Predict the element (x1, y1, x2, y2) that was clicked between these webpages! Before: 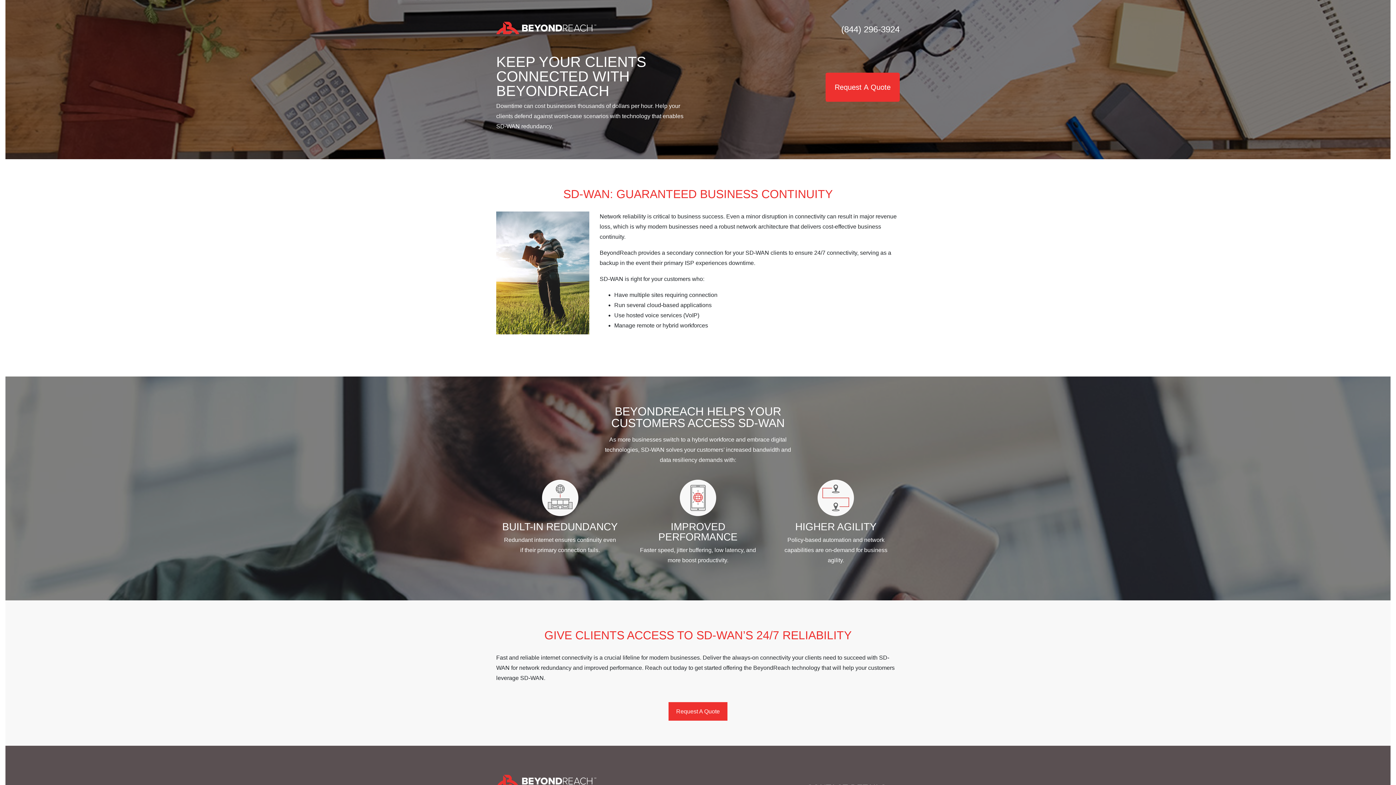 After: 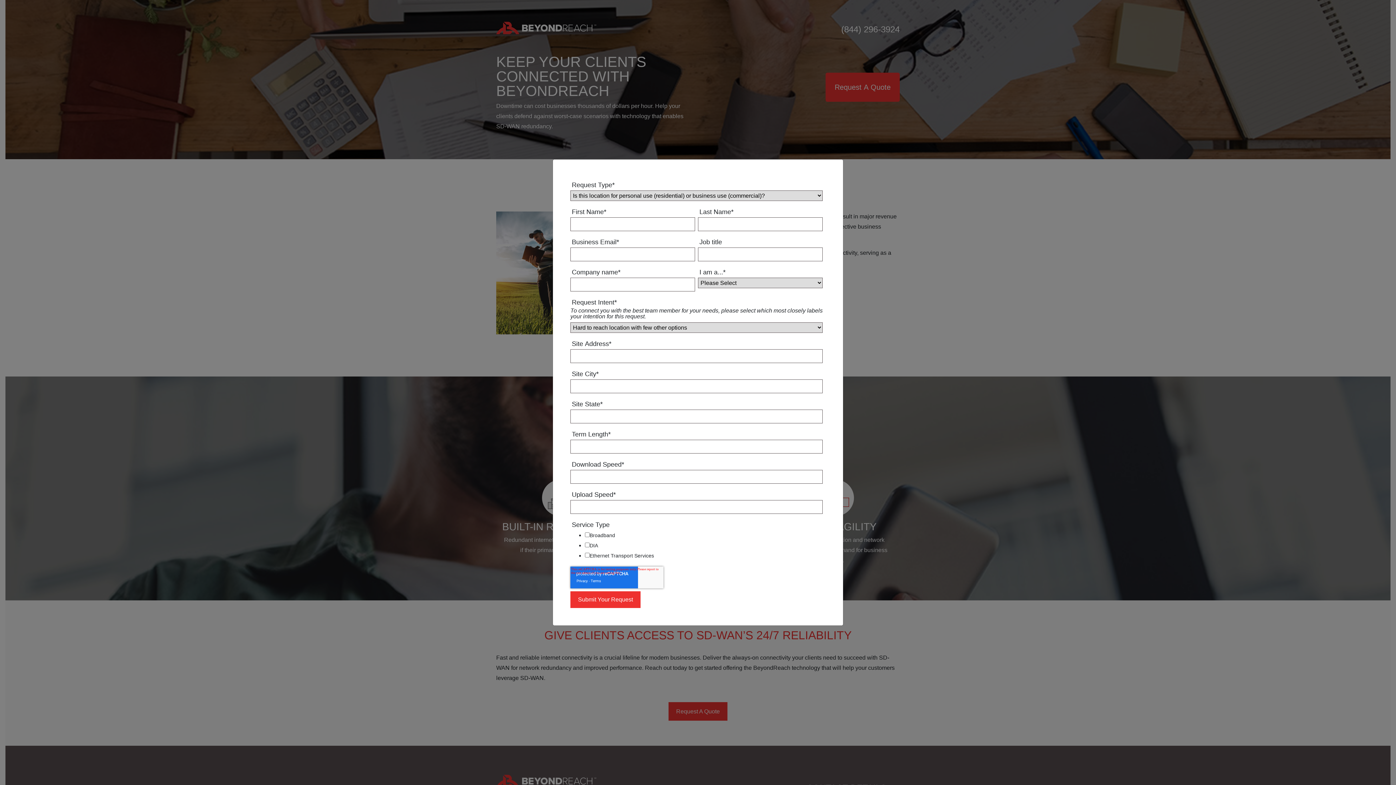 Action: label: Request A Quote bbox: (825, 72, 900, 101)